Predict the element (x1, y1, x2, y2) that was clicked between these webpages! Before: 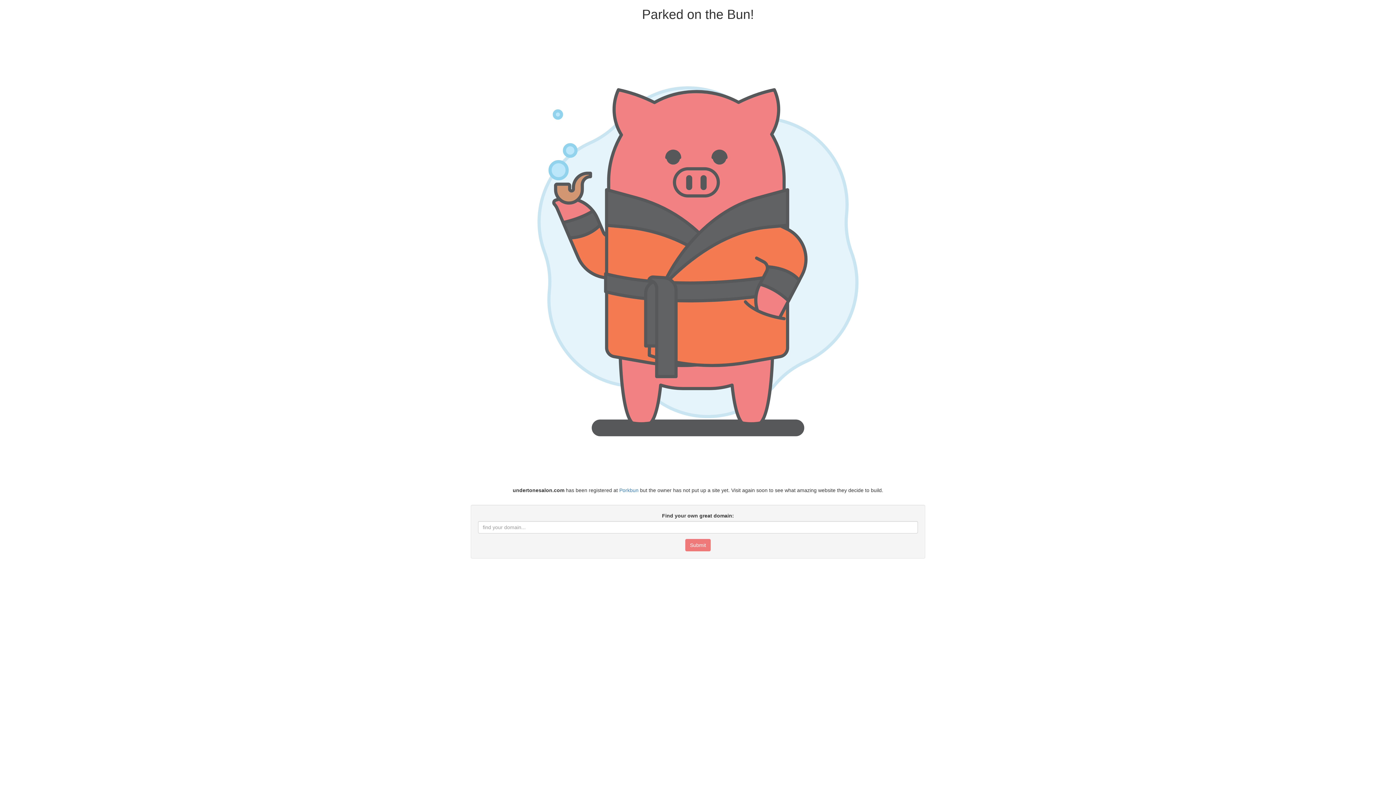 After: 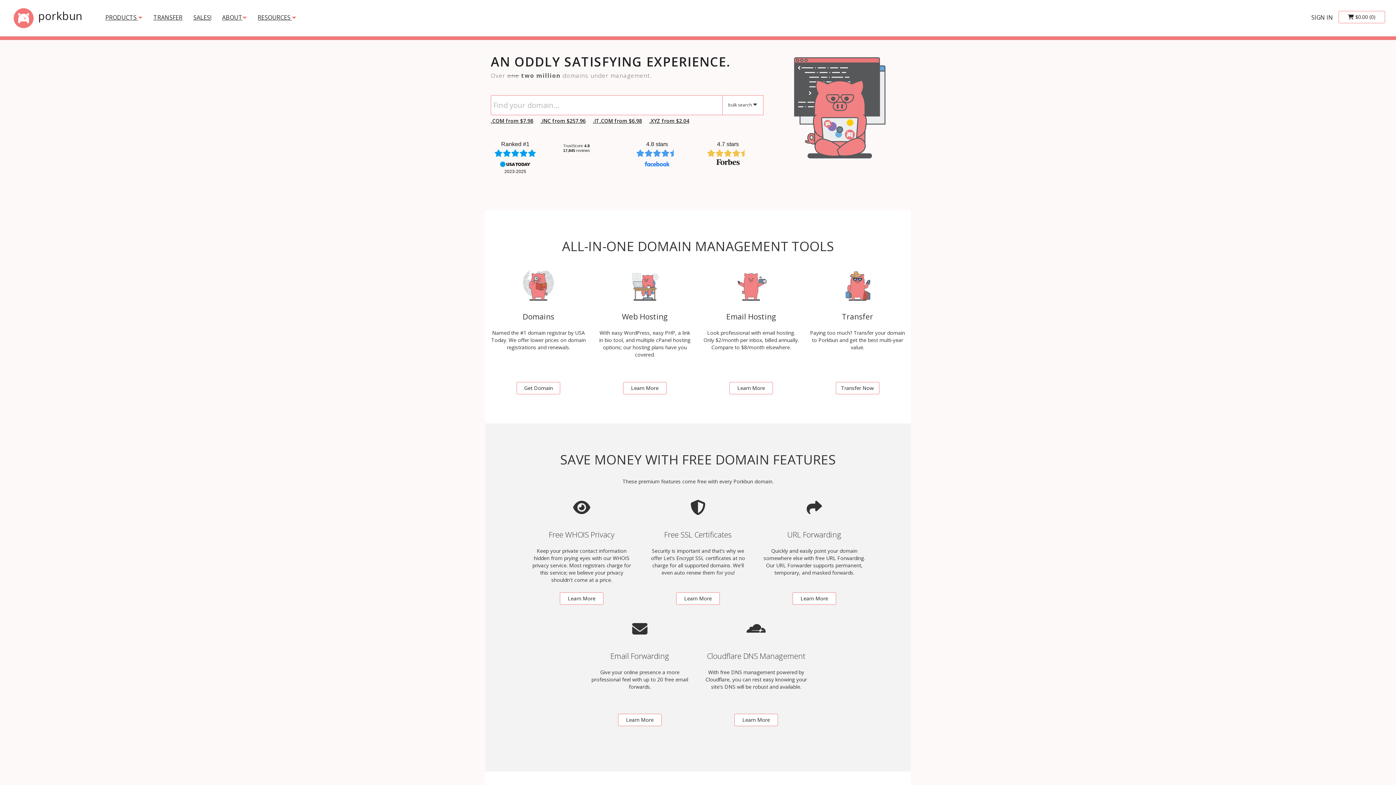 Action: label: Porkbun bbox: (619, 487, 638, 493)